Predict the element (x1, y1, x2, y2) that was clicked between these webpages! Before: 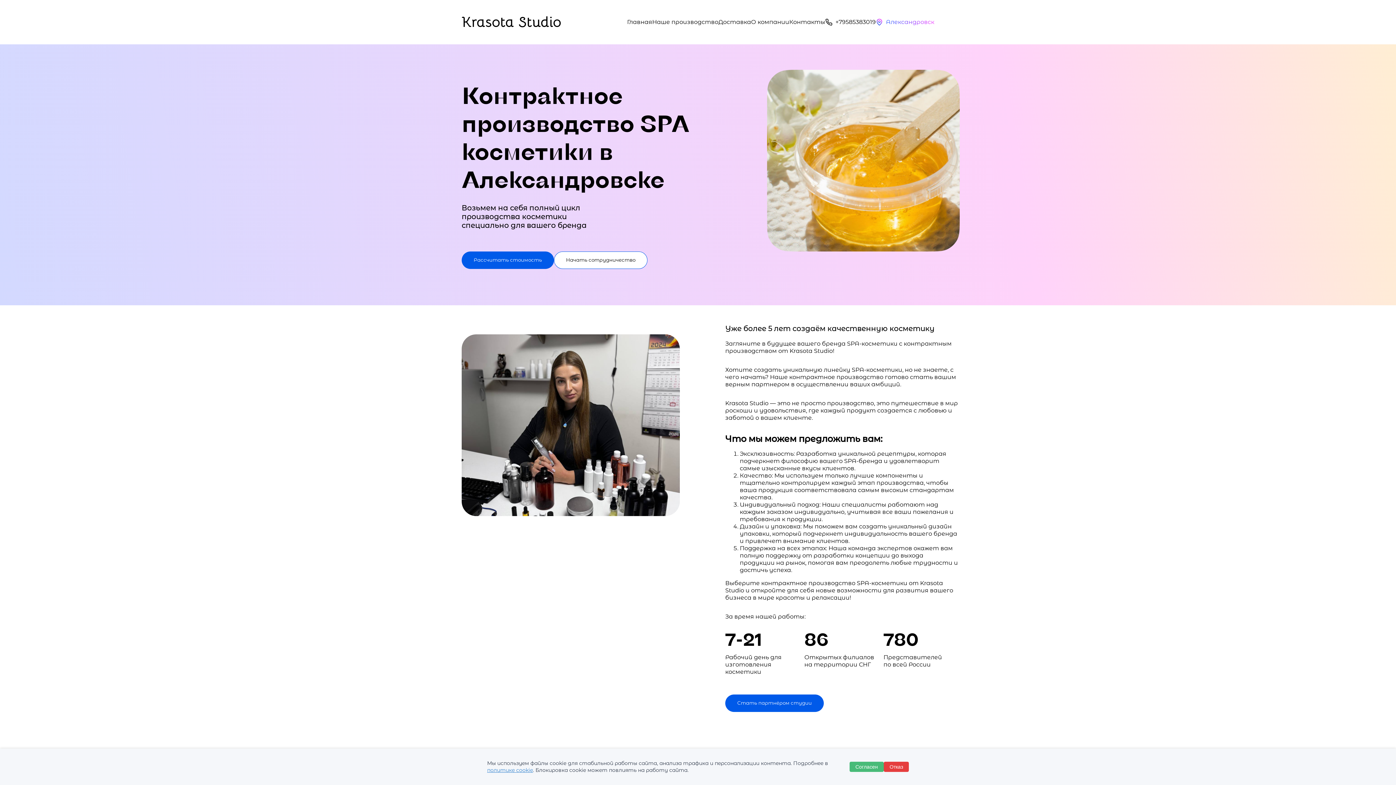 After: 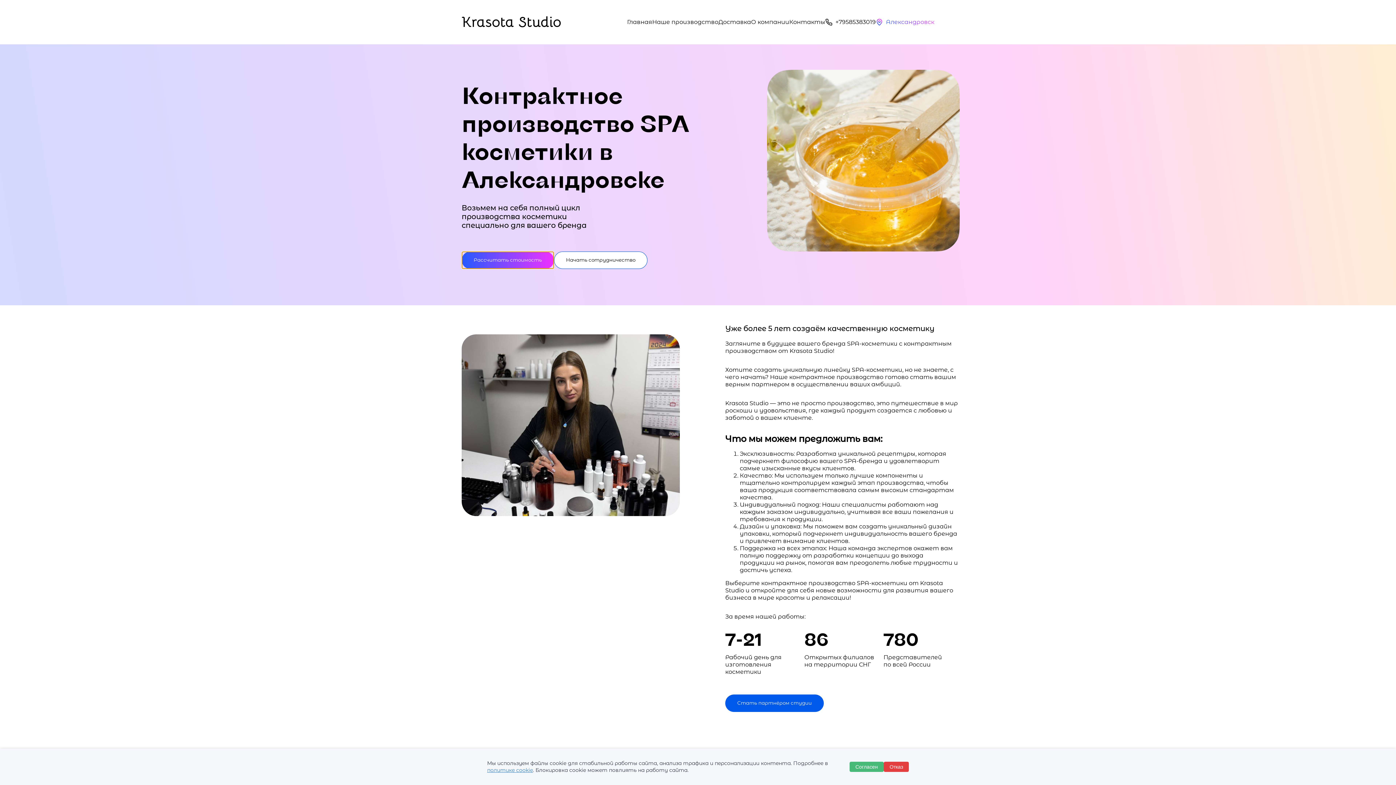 Action: label: Рассчитать стоимость bbox: (461, 251, 554, 269)